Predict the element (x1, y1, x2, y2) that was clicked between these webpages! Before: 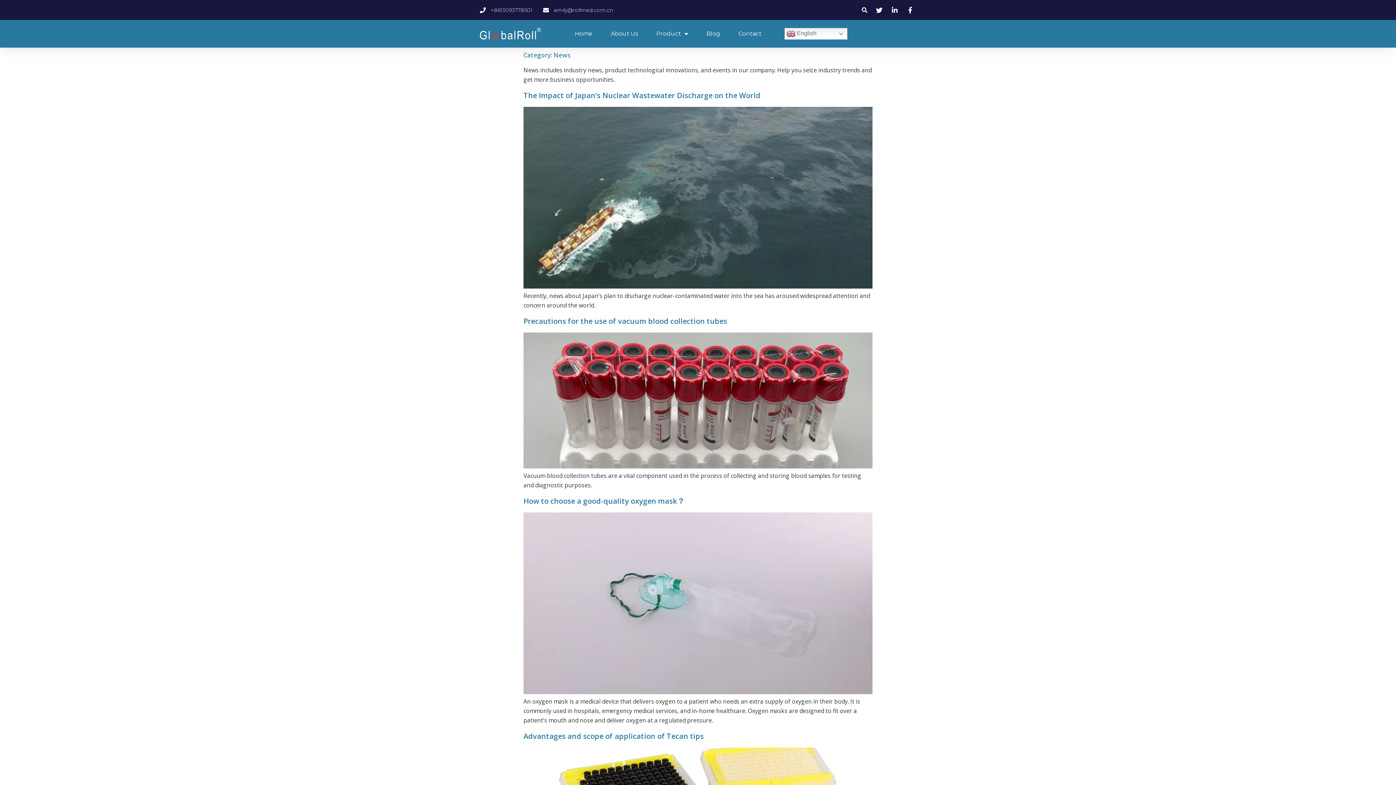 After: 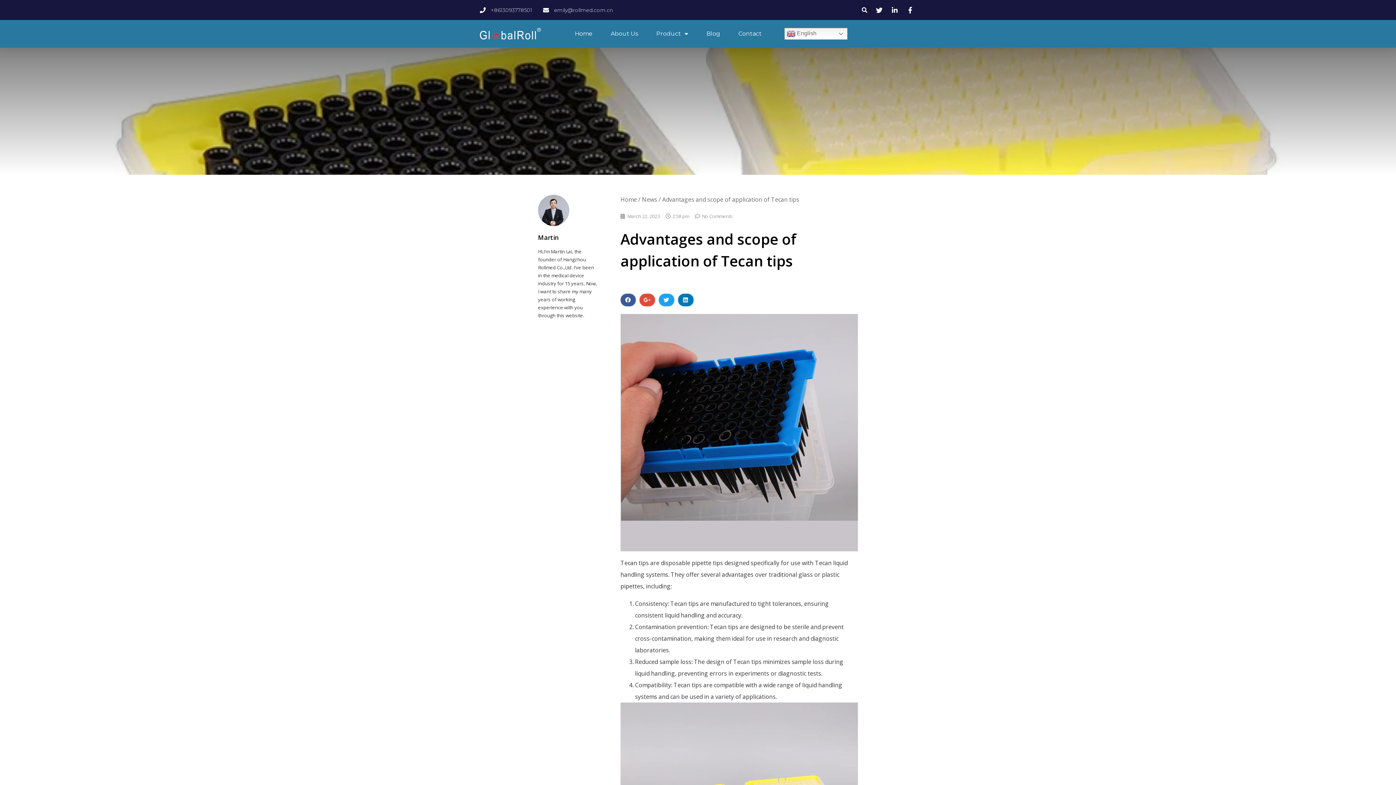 Action: bbox: (523, 731, 704, 741) label: Advantages and scope of application of Tecan tips